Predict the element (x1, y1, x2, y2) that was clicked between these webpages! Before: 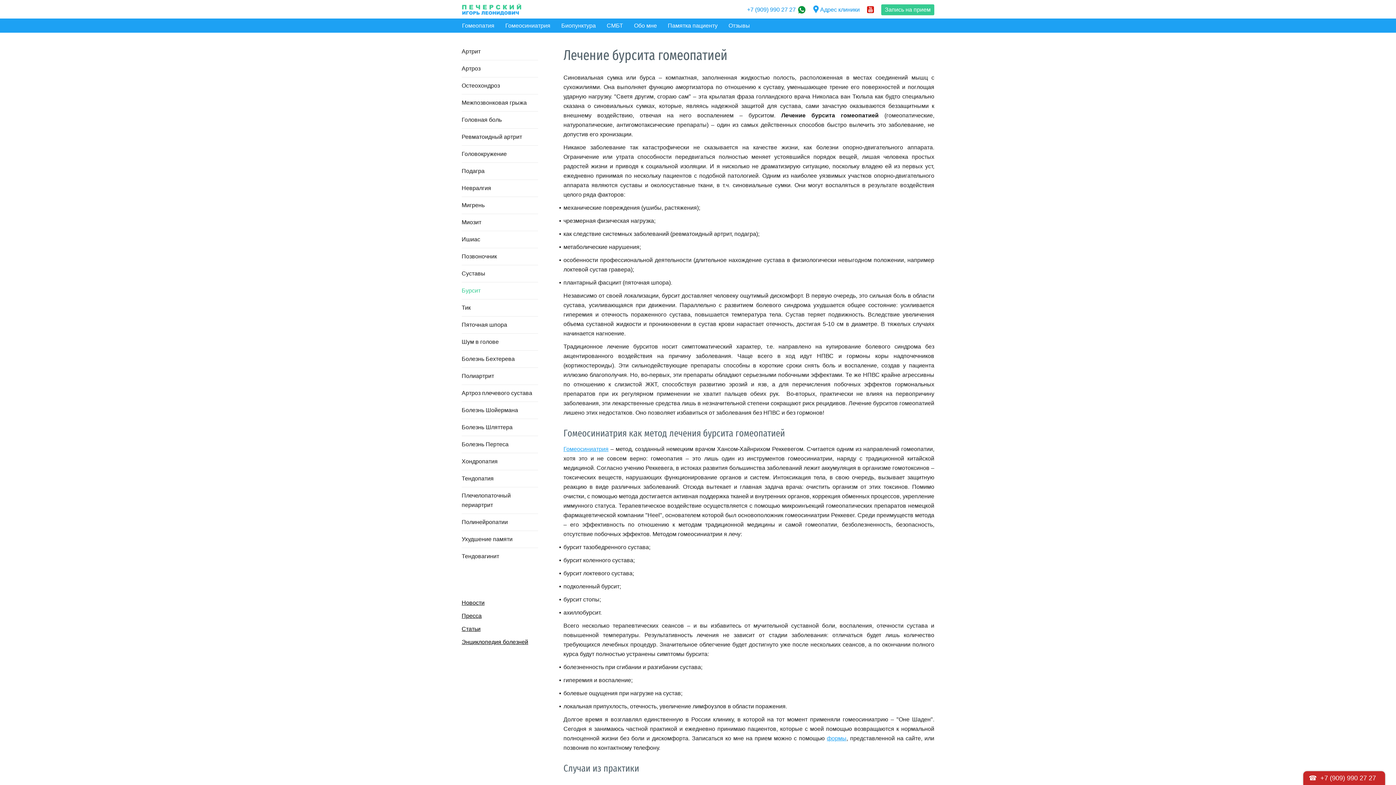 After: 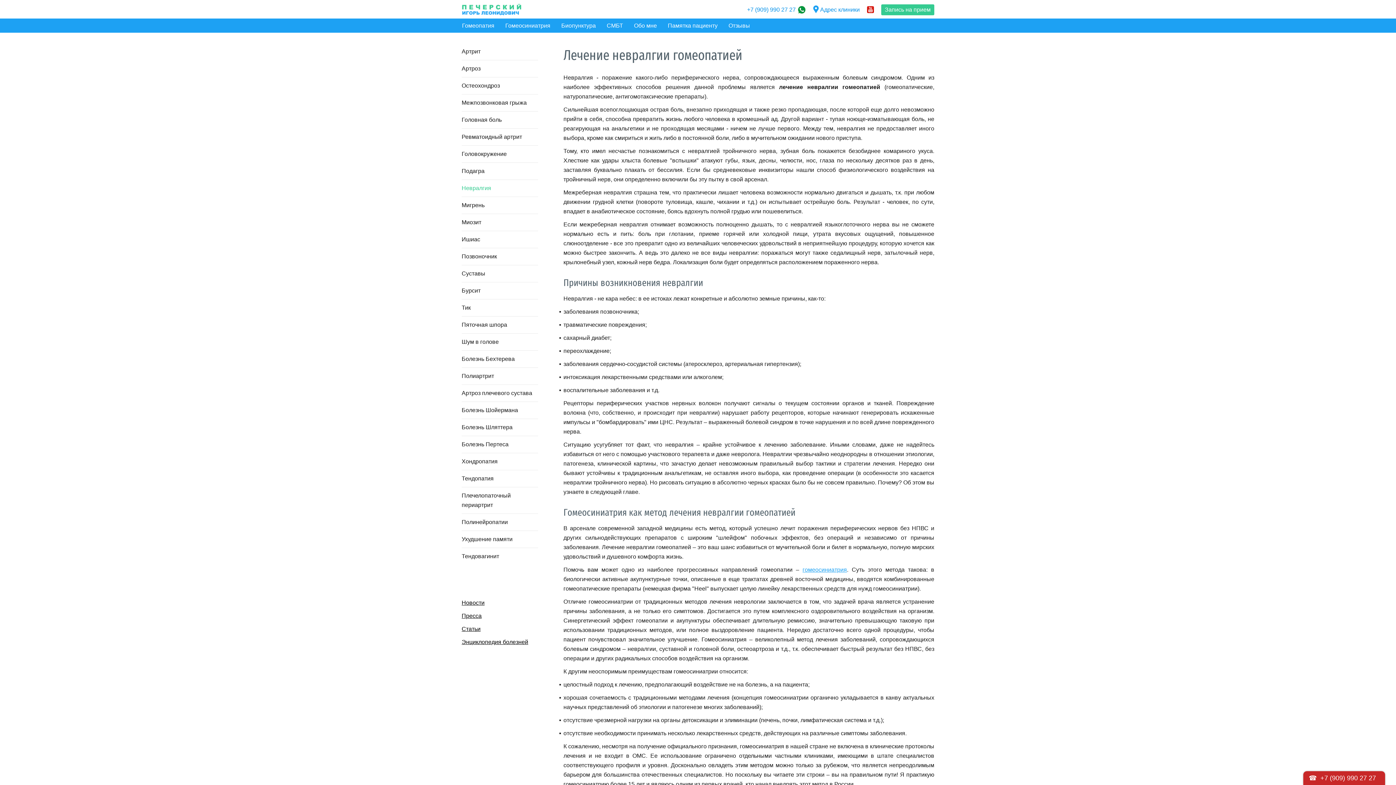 Action: label: Невралгия bbox: (461, 180, 538, 196)